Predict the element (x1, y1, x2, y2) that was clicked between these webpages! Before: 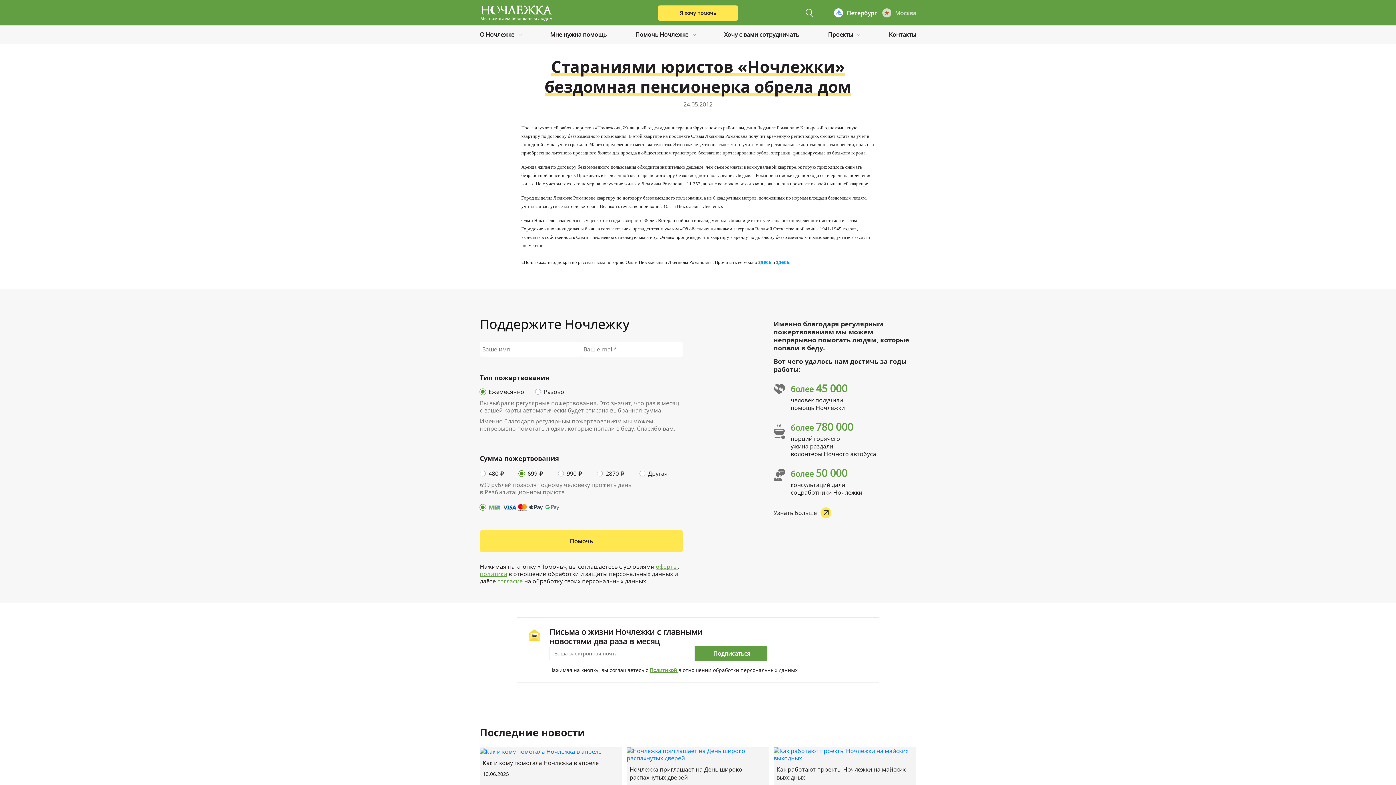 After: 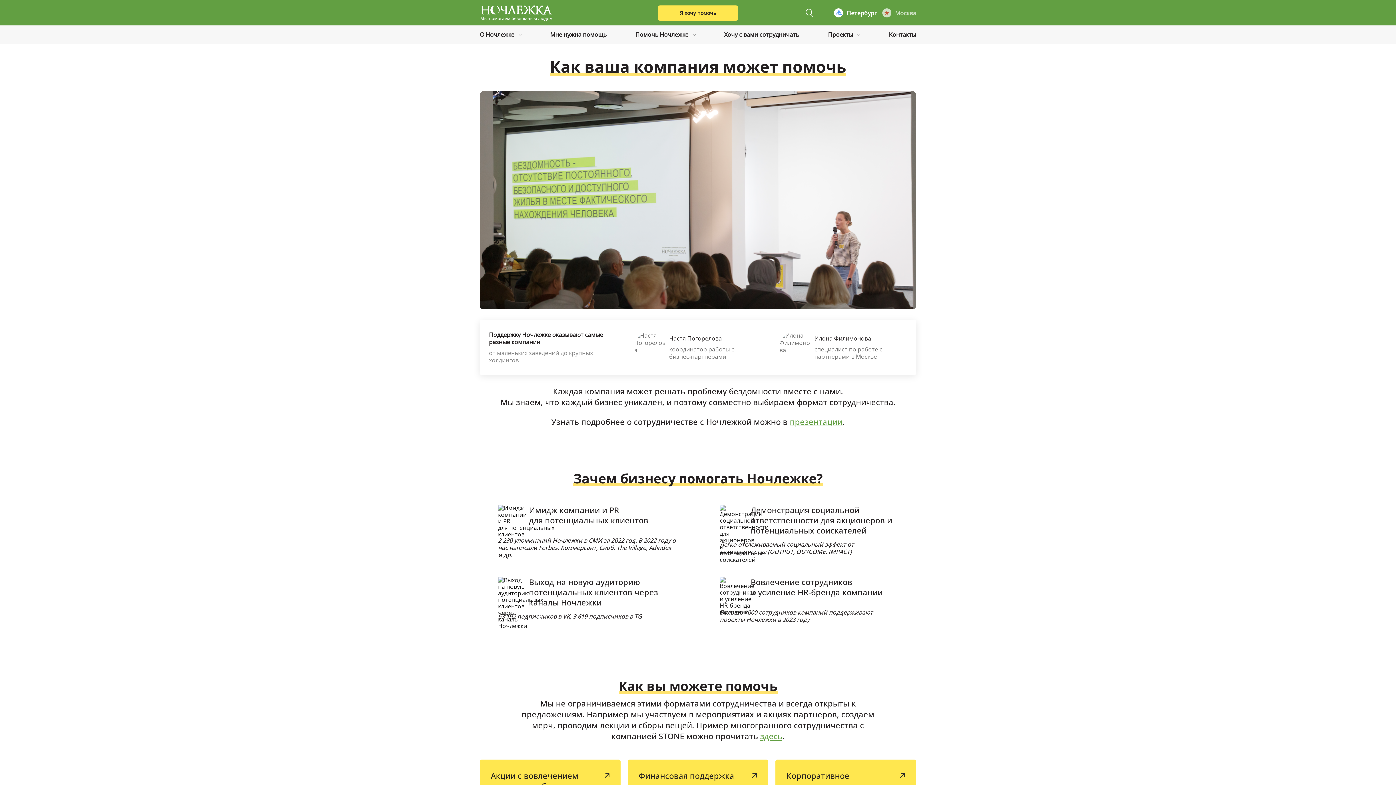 Action: bbox: (724, 25, 799, 43) label: Хочу с вами сотрудничать